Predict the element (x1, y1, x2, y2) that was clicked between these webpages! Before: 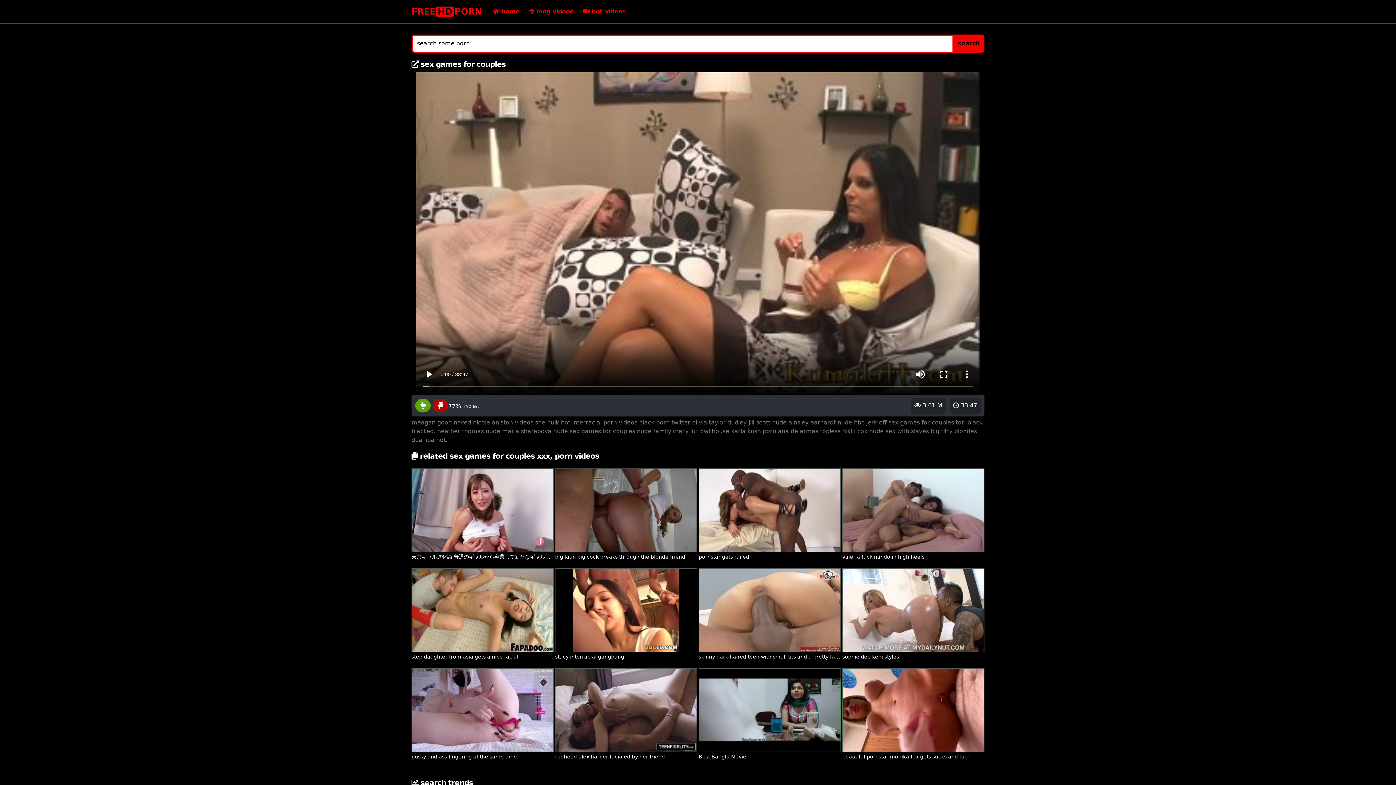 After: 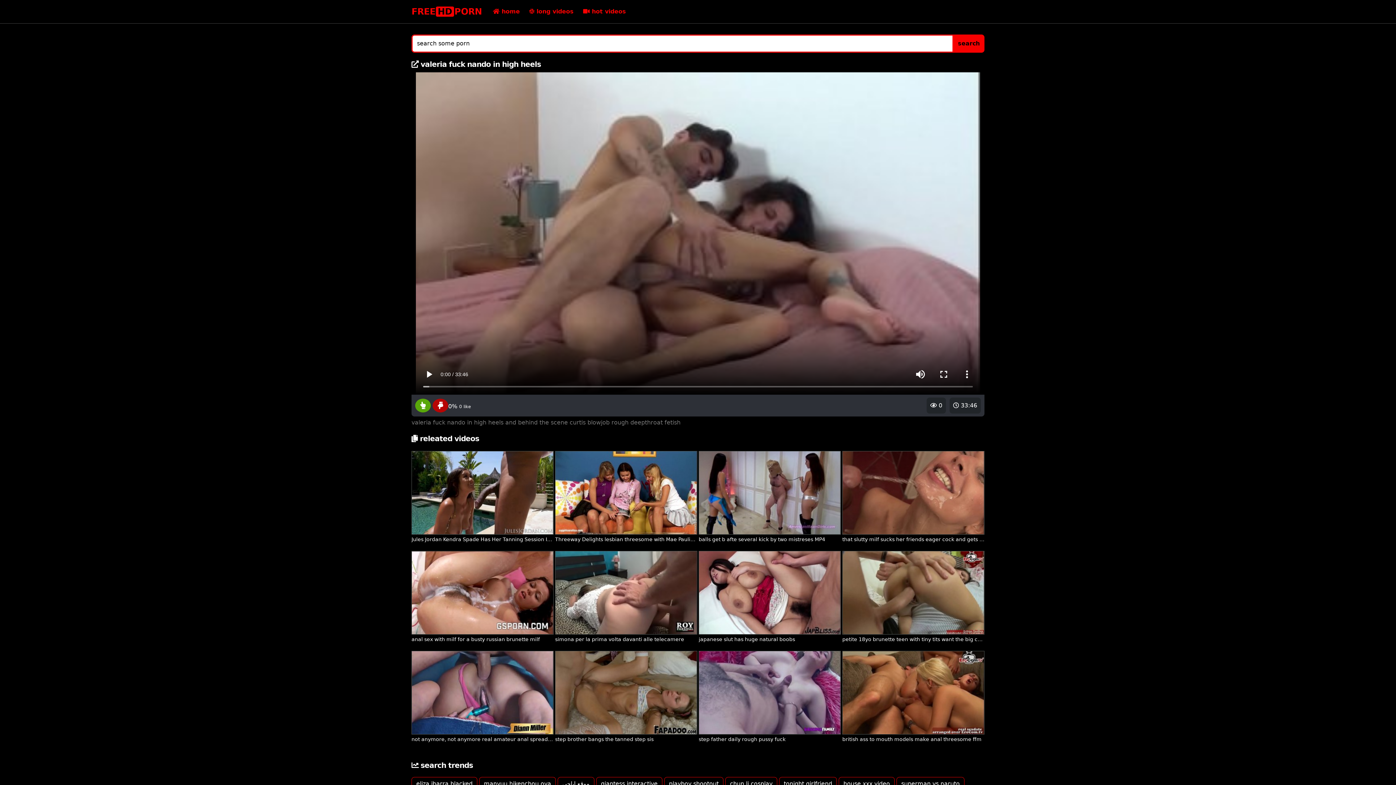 Action: bbox: (842, 506, 984, 561) label:  33:46
 0
valeria fuck nando in high heels